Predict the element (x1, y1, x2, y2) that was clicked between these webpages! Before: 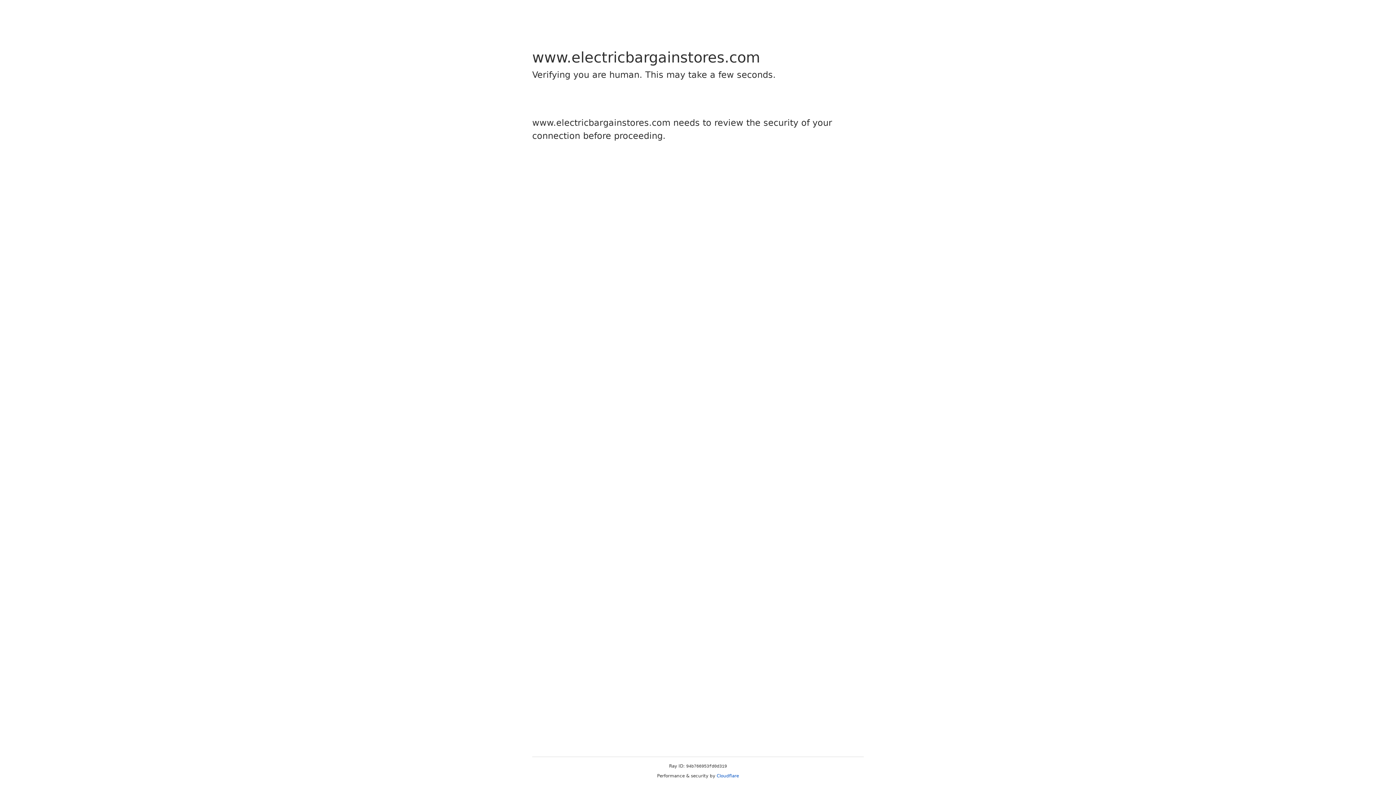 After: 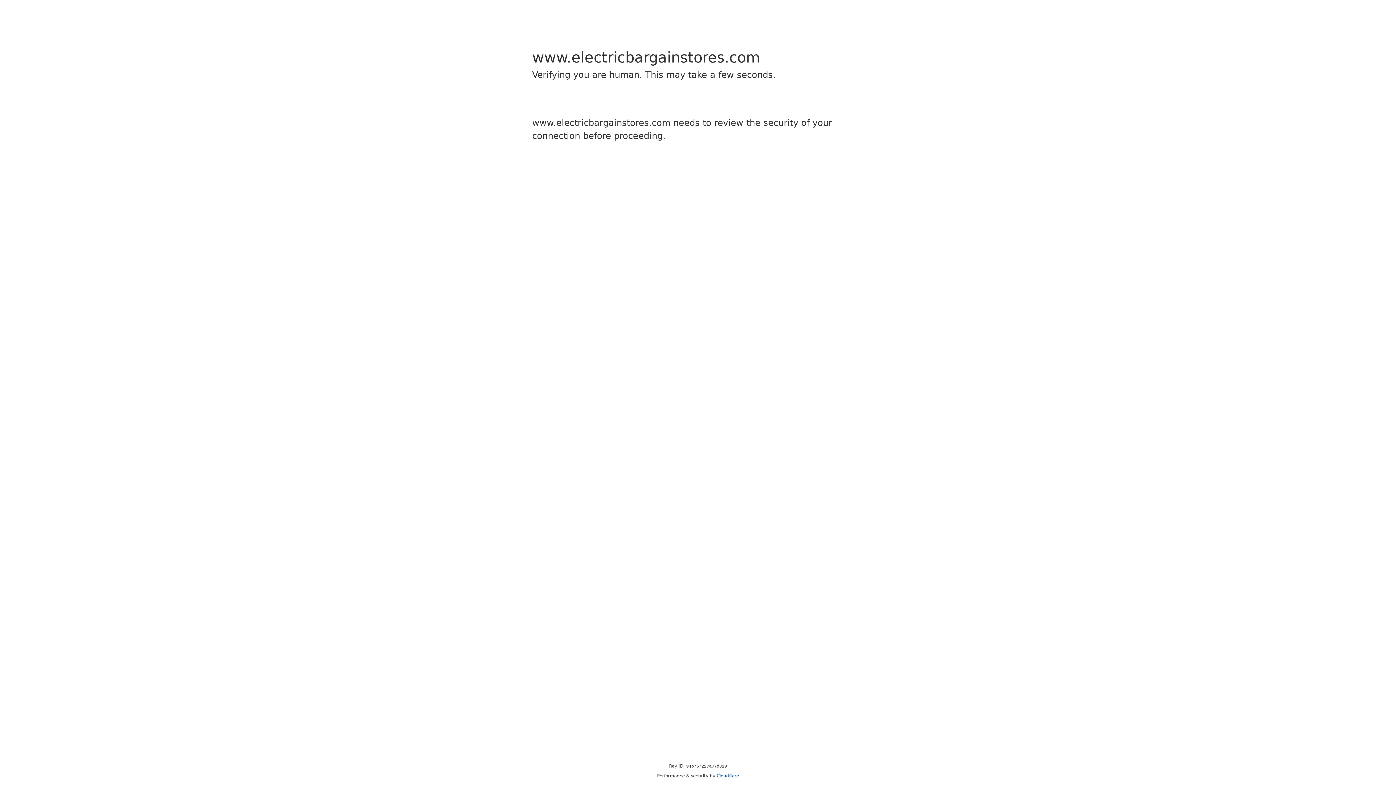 Action: bbox: (716, 773, 739, 778) label: Cloudflare